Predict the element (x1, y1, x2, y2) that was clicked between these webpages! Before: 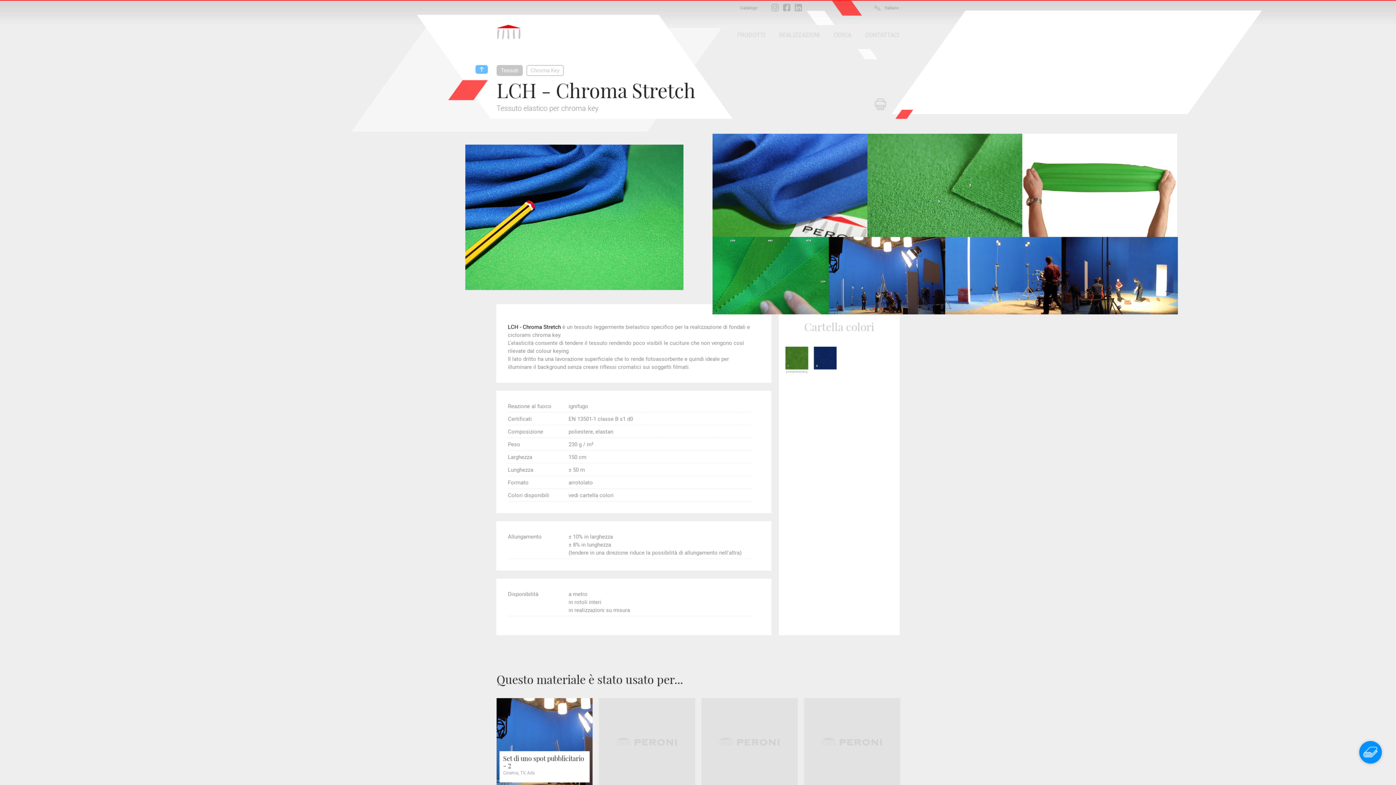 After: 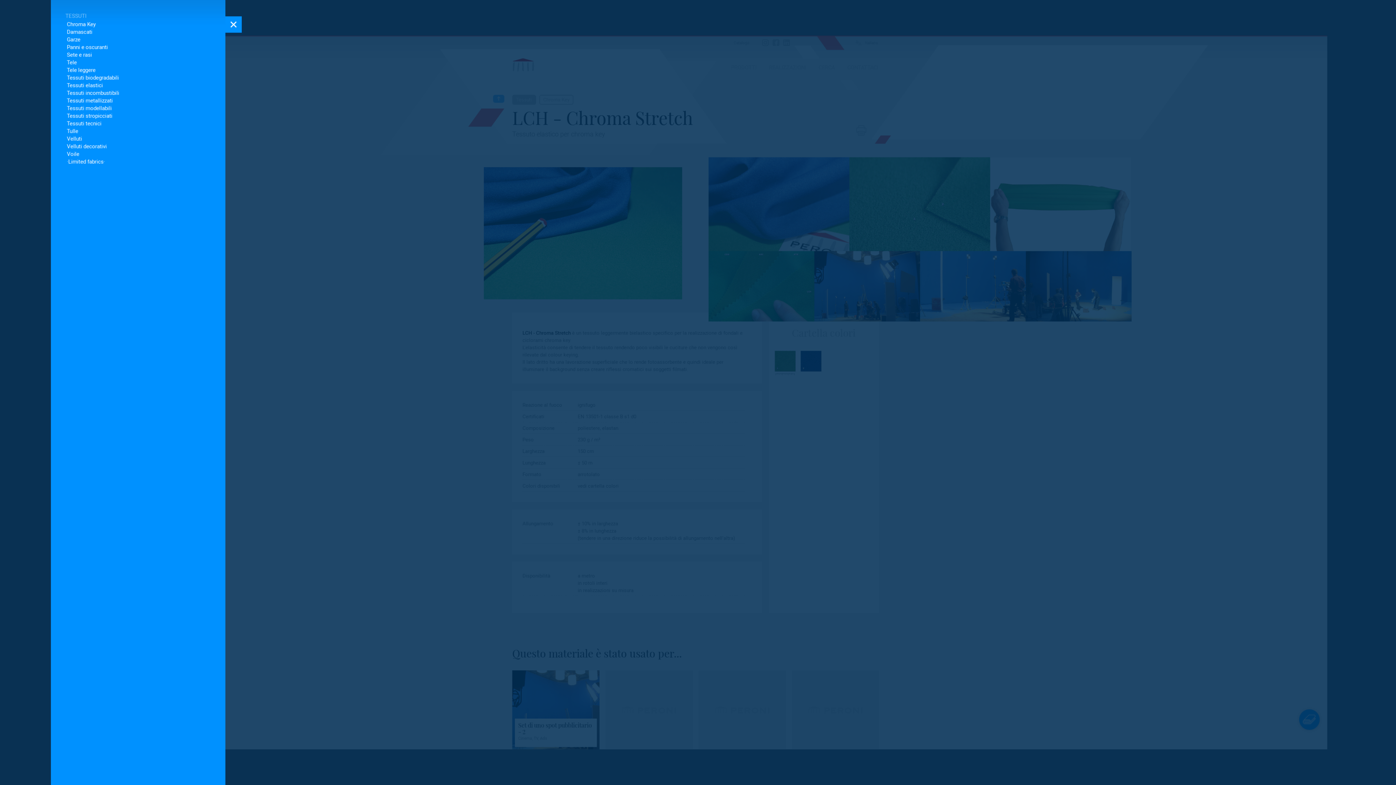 Action: bbox: (496, 65, 522, 76) label: Tessuti